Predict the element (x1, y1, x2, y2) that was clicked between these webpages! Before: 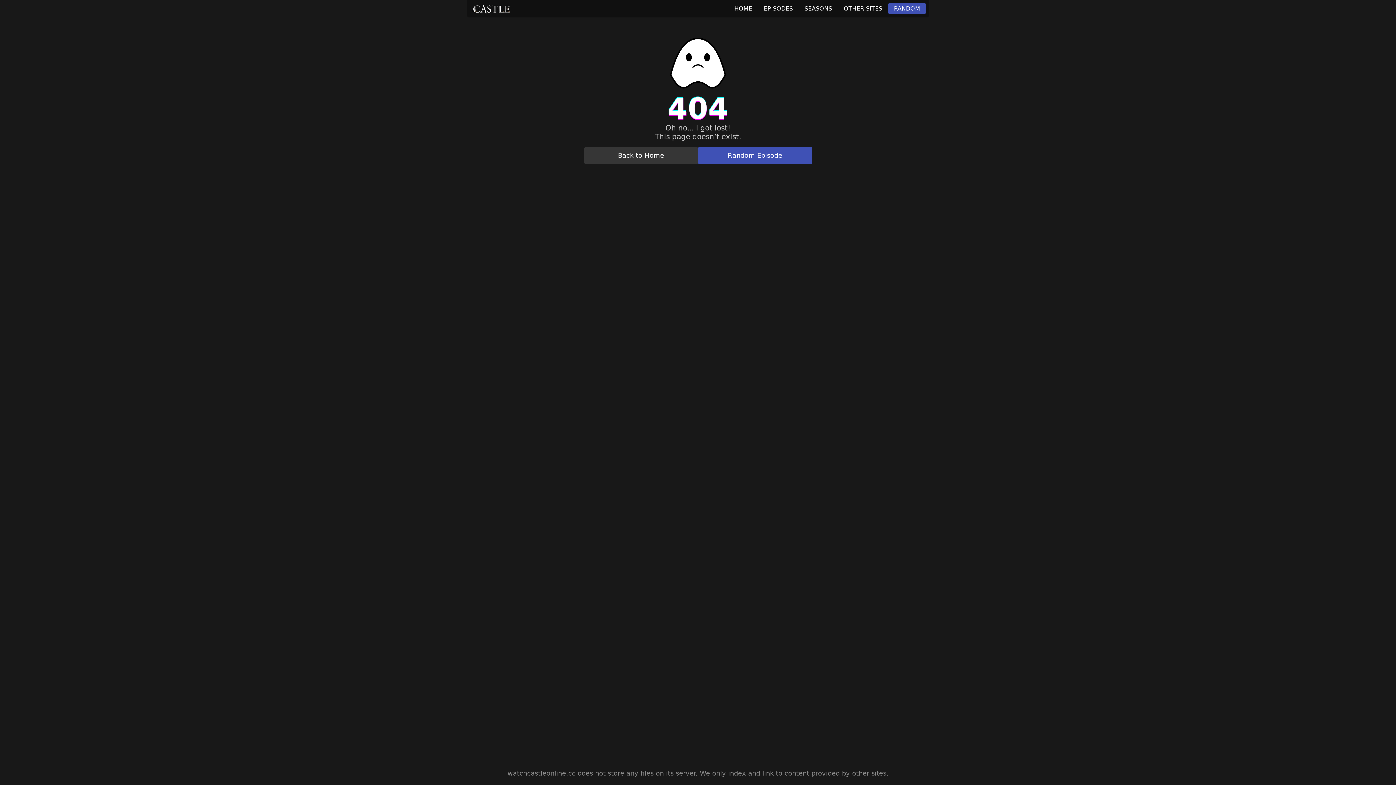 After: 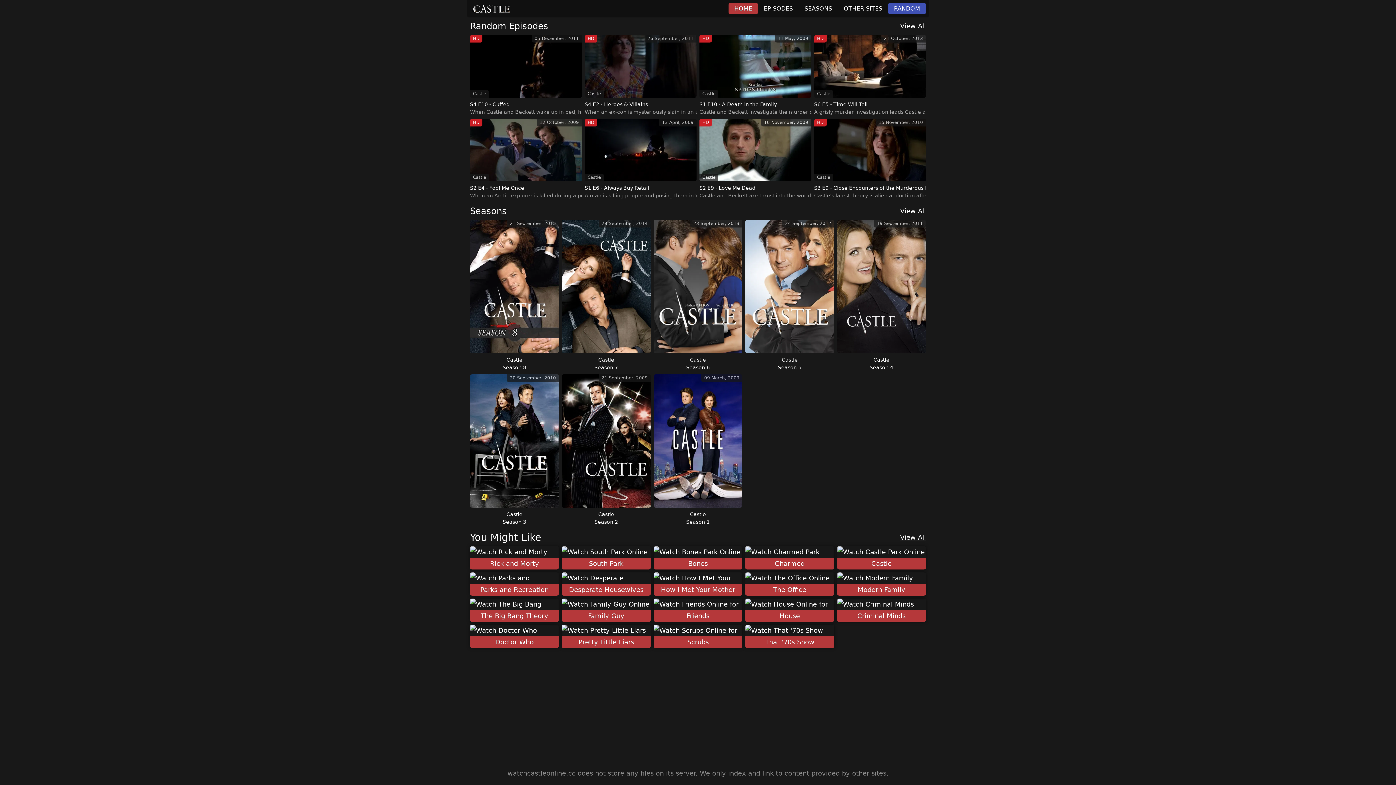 Action: bbox: (470, 2, 512, 14)